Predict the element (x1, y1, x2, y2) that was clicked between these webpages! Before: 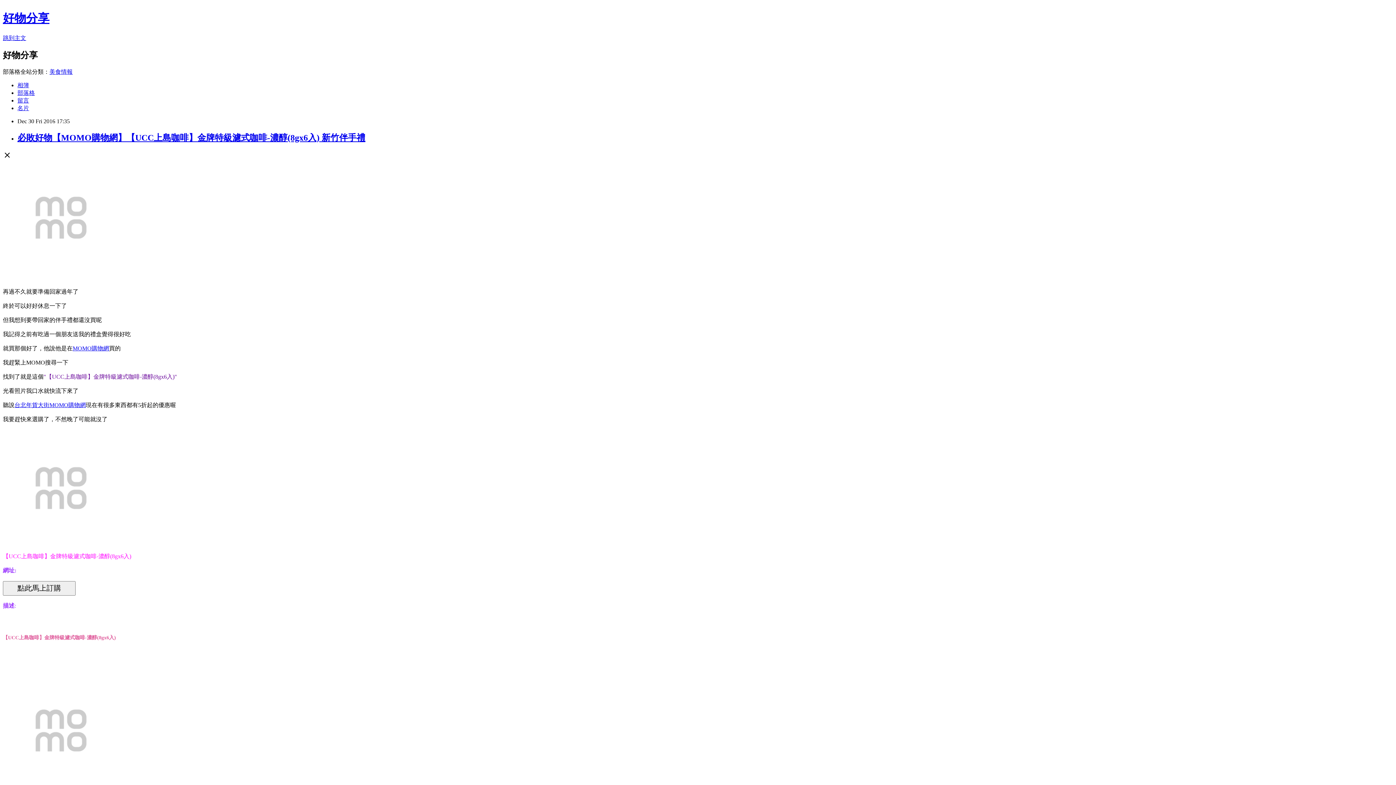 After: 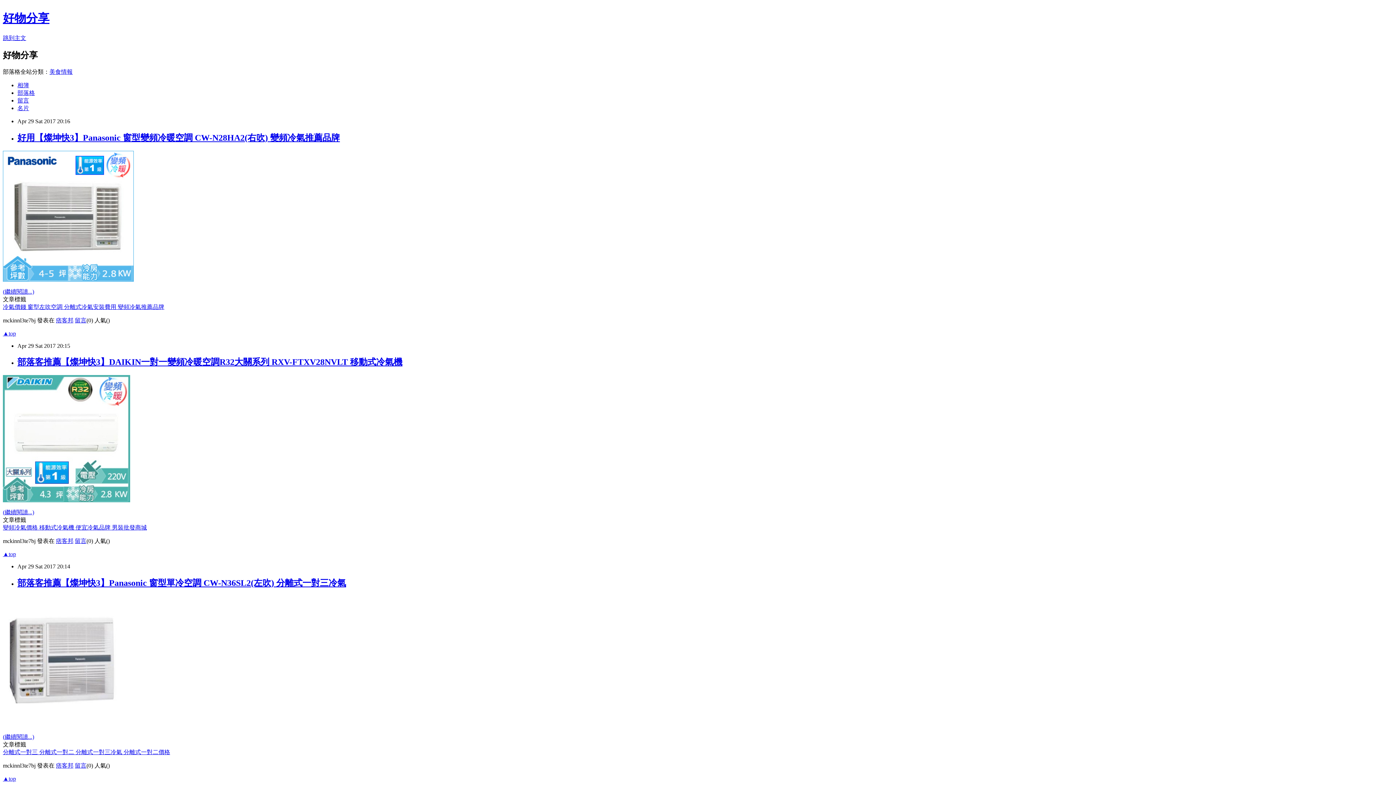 Action: bbox: (2, 11, 49, 24) label: 好物分享